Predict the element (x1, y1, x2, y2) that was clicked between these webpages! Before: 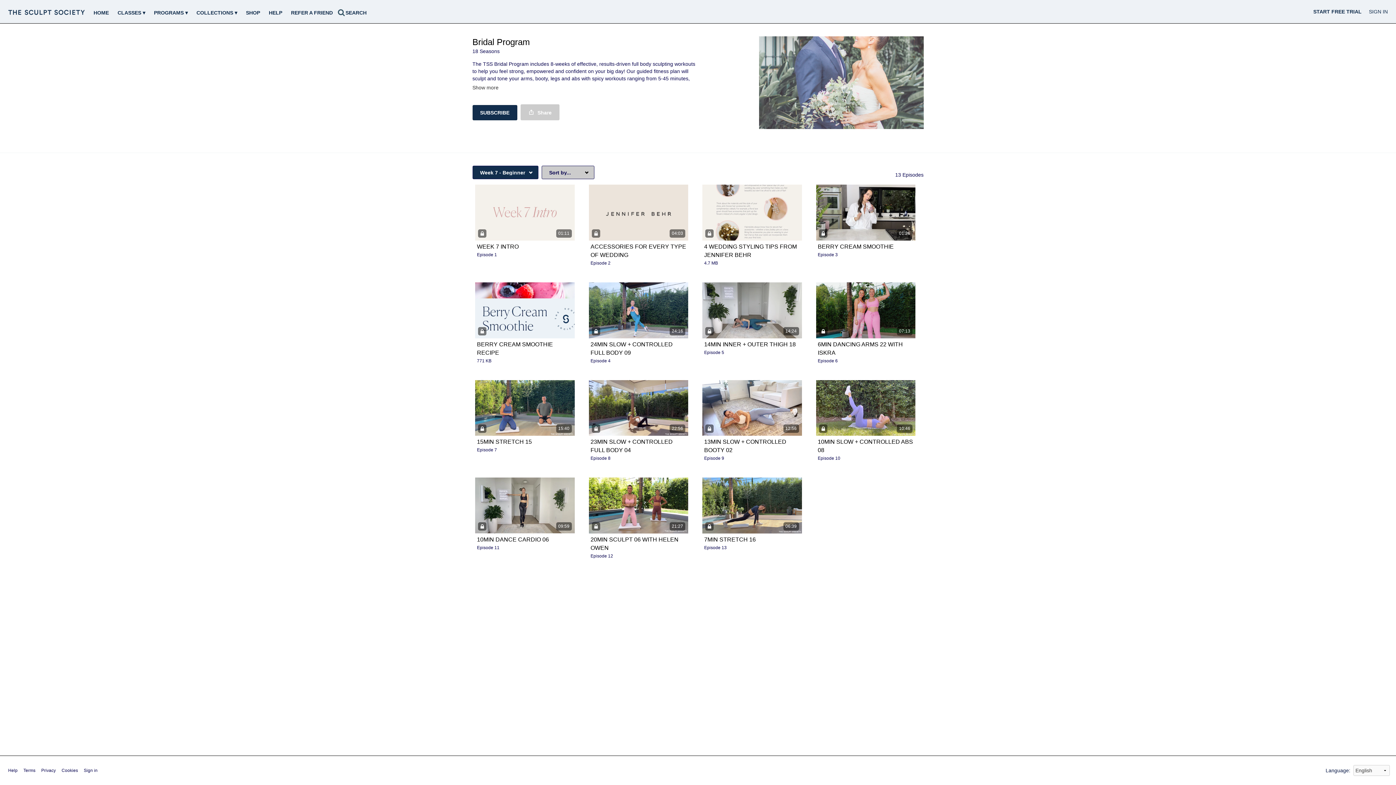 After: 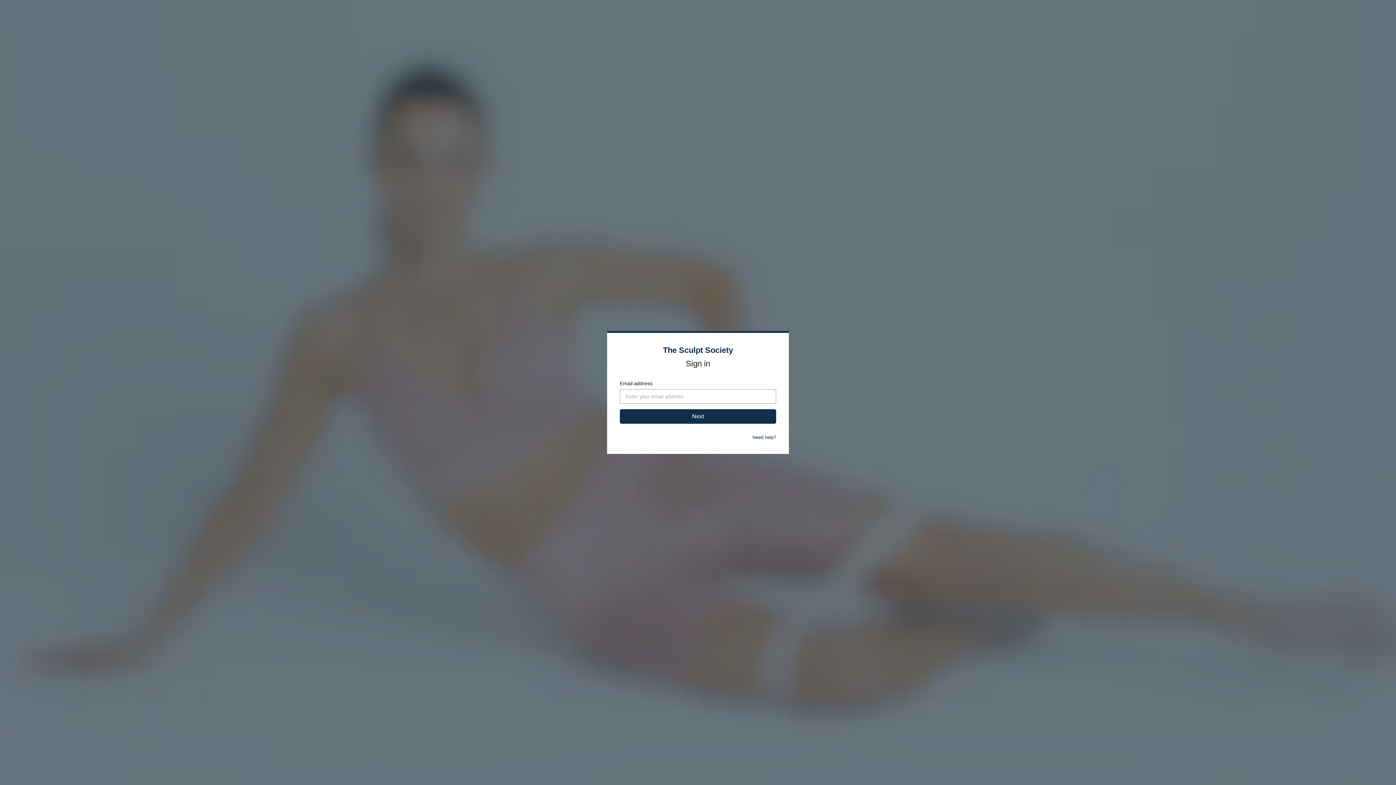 Action: bbox: (1369, 8, 1388, 14) label: SIGN IN